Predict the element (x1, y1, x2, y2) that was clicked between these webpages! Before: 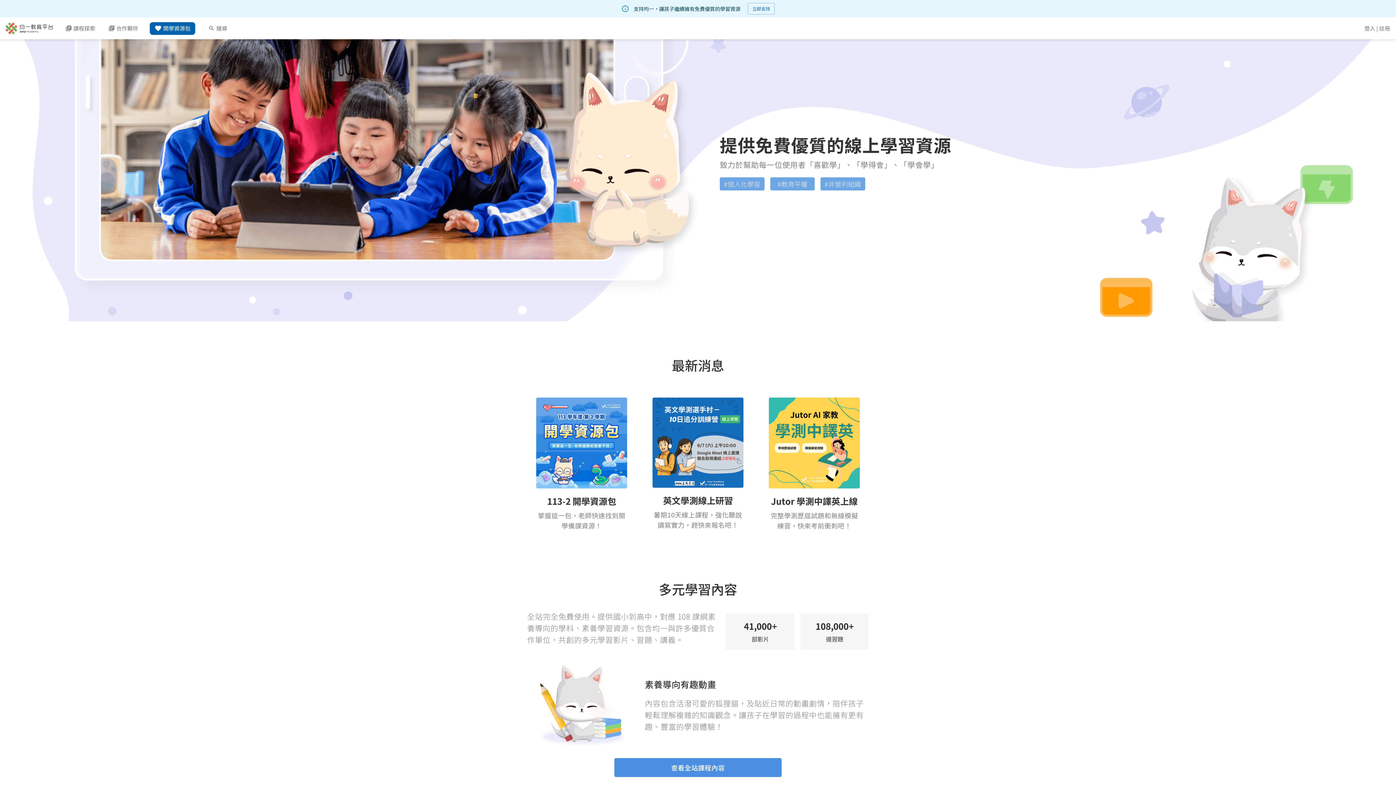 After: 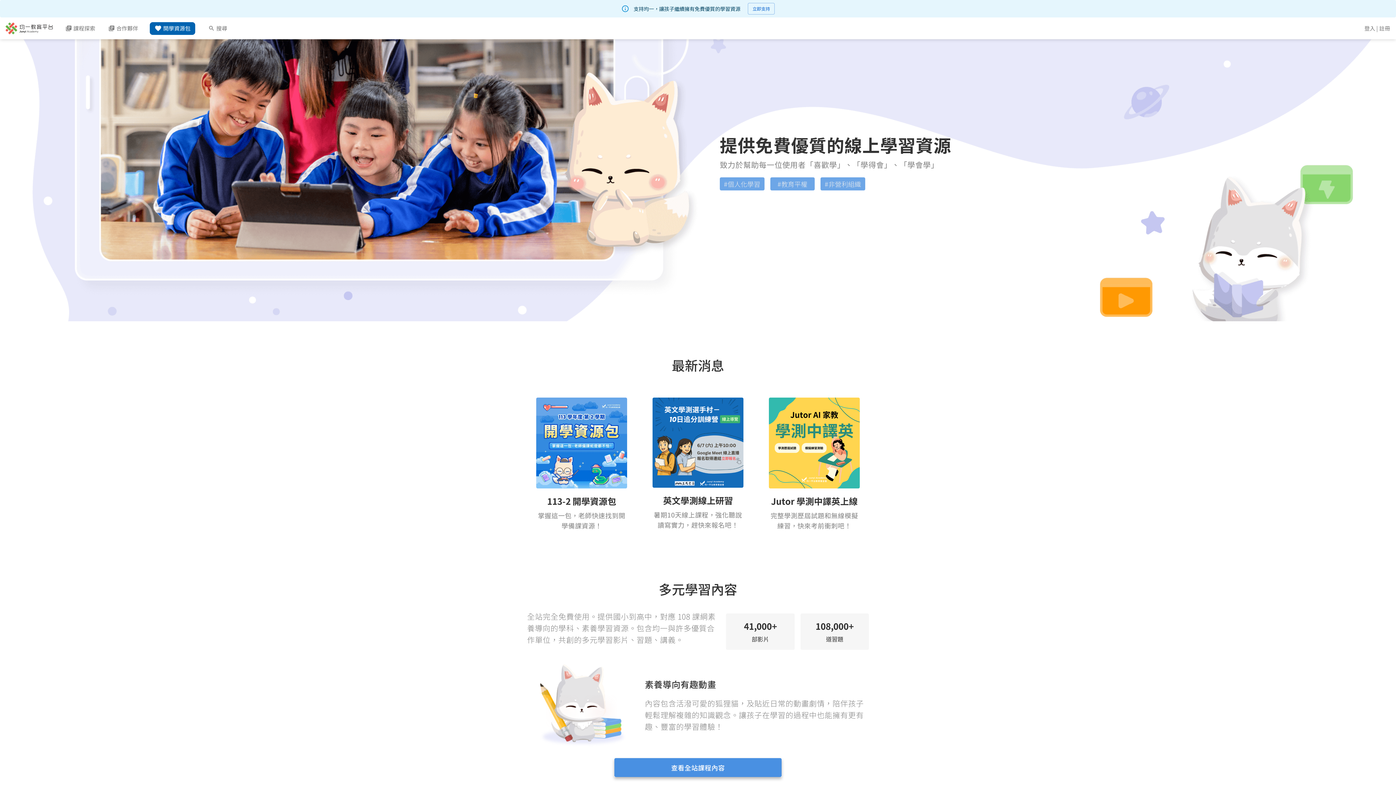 Action: bbox: (614, 758, 781, 777) label: 查看全站課程內容